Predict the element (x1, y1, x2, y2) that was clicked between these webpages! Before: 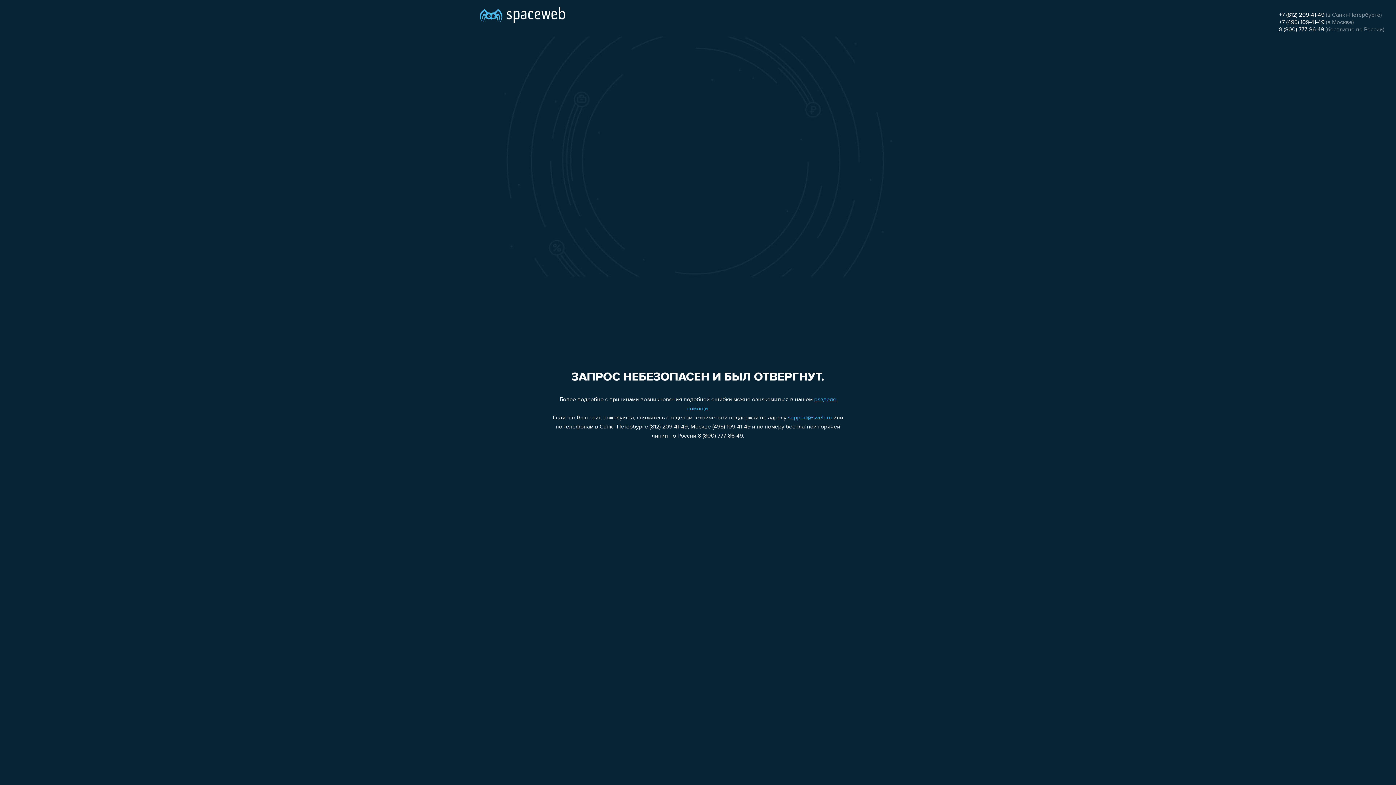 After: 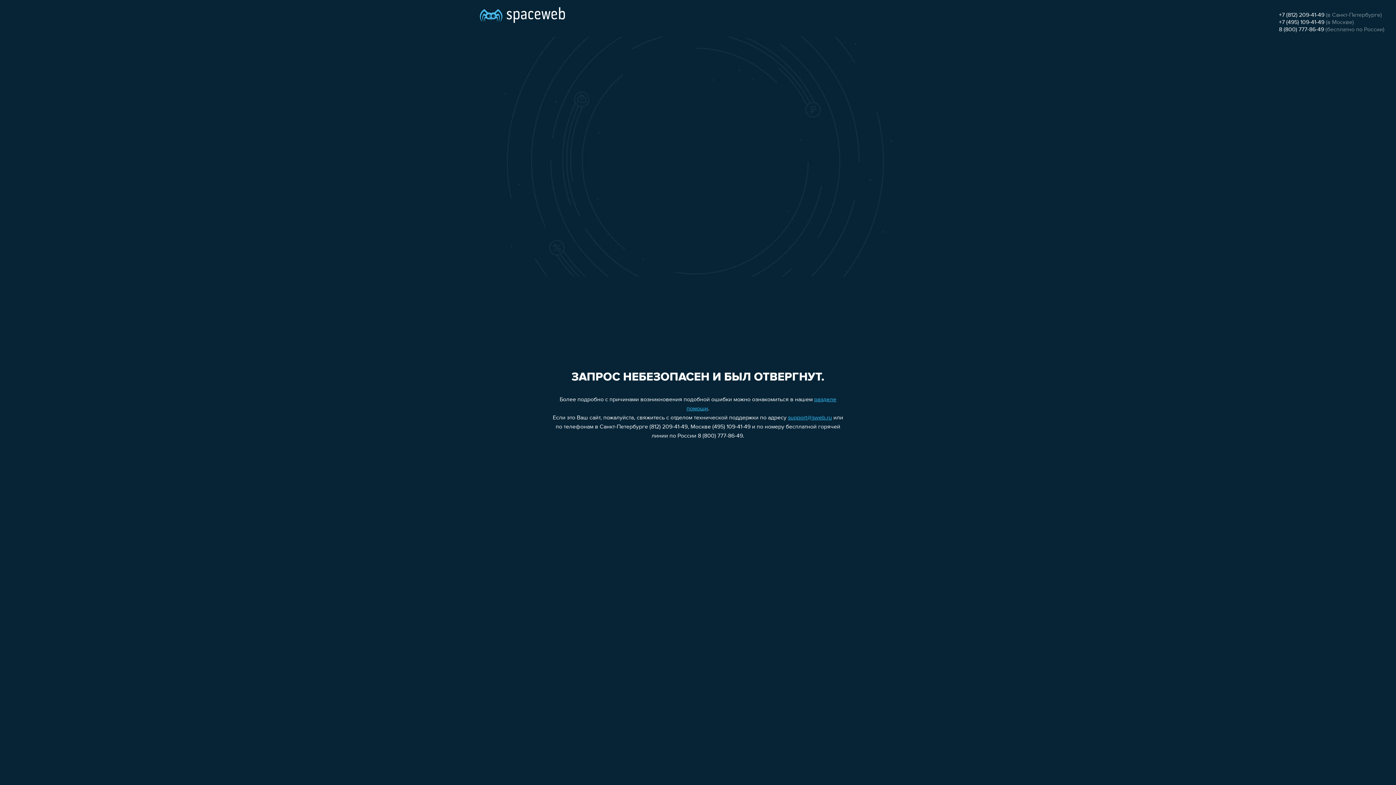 Action: bbox: (788, 415, 832, 421) label: support@sweb.ru